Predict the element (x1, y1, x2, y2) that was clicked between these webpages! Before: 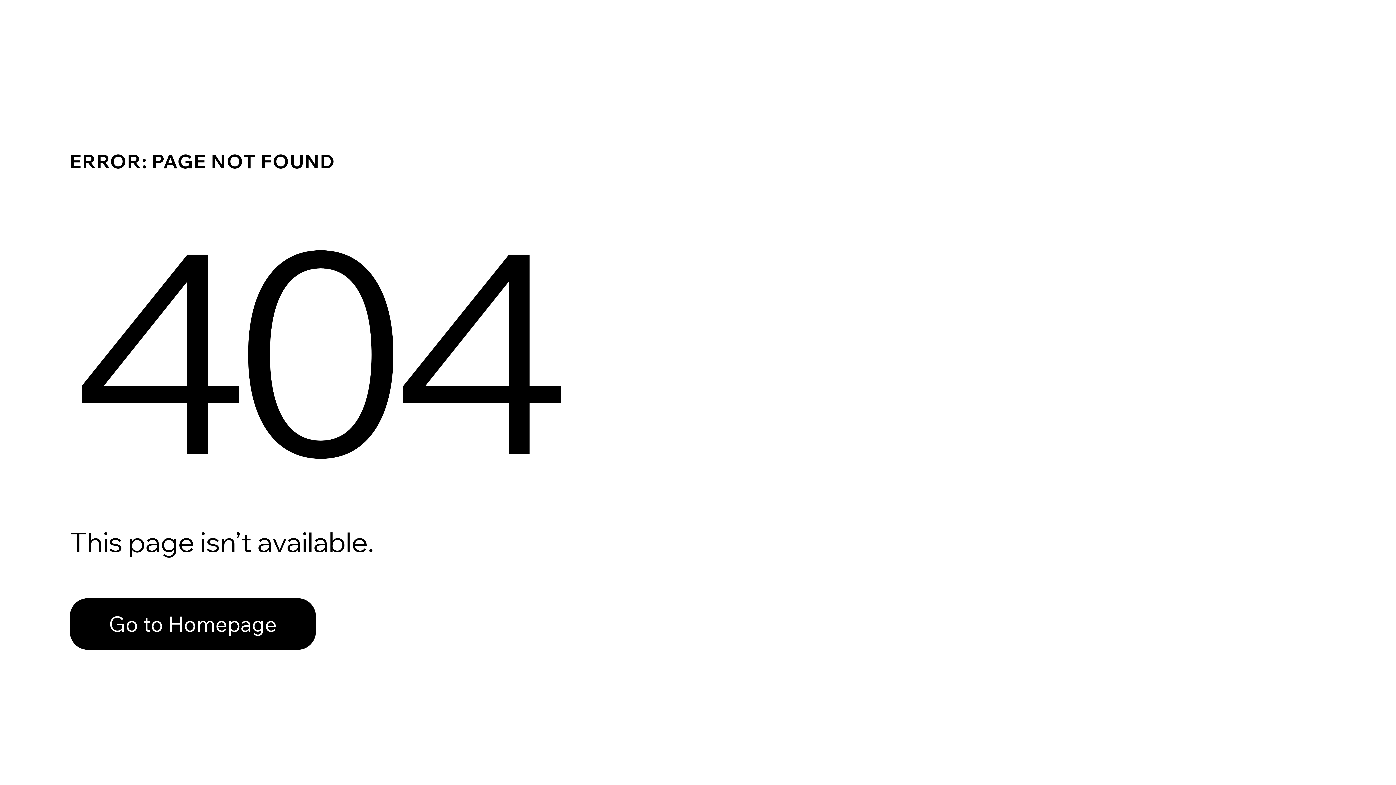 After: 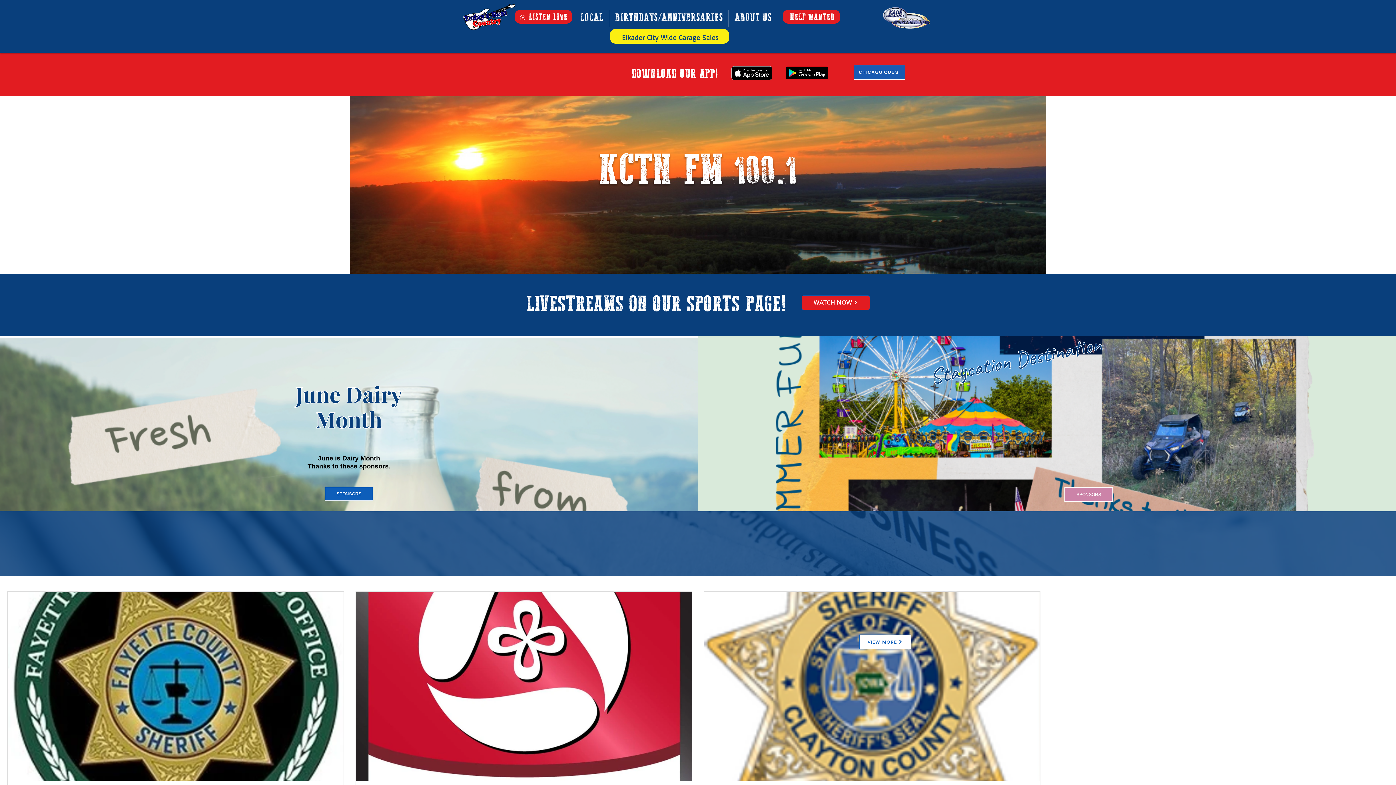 Action: bbox: (69, 582, 768, 659) label: Go to Homepage